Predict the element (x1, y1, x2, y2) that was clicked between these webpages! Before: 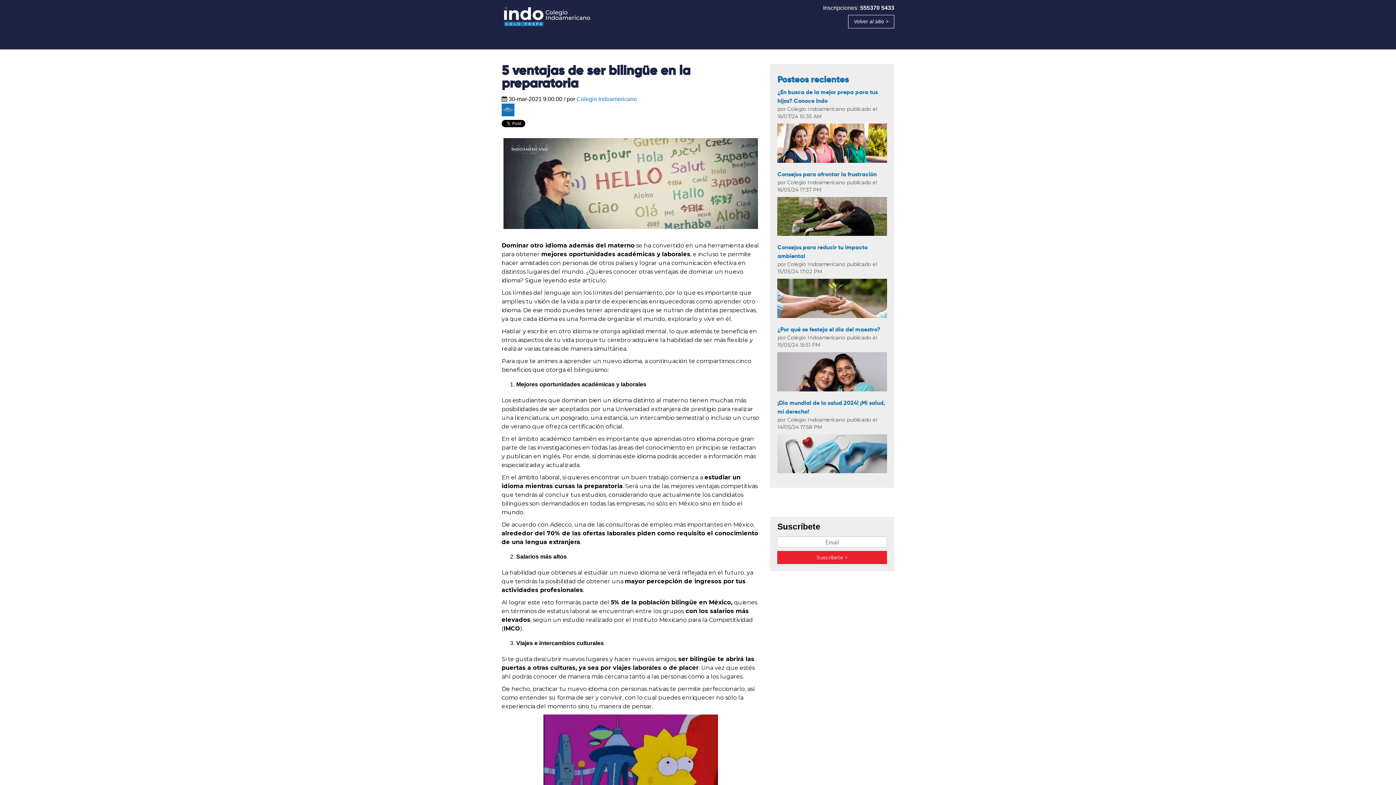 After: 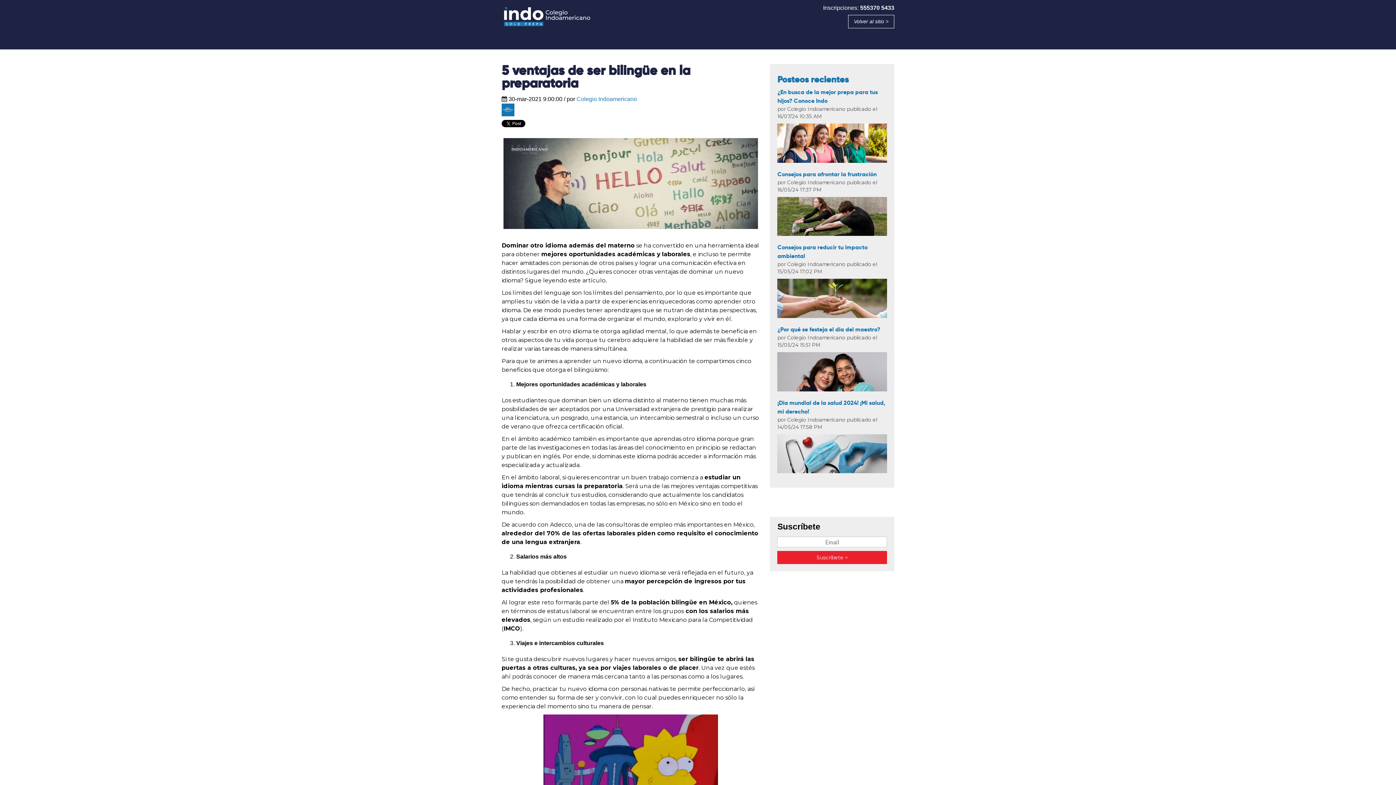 Action: label: 555370 5433 bbox: (860, 4, 894, 10)